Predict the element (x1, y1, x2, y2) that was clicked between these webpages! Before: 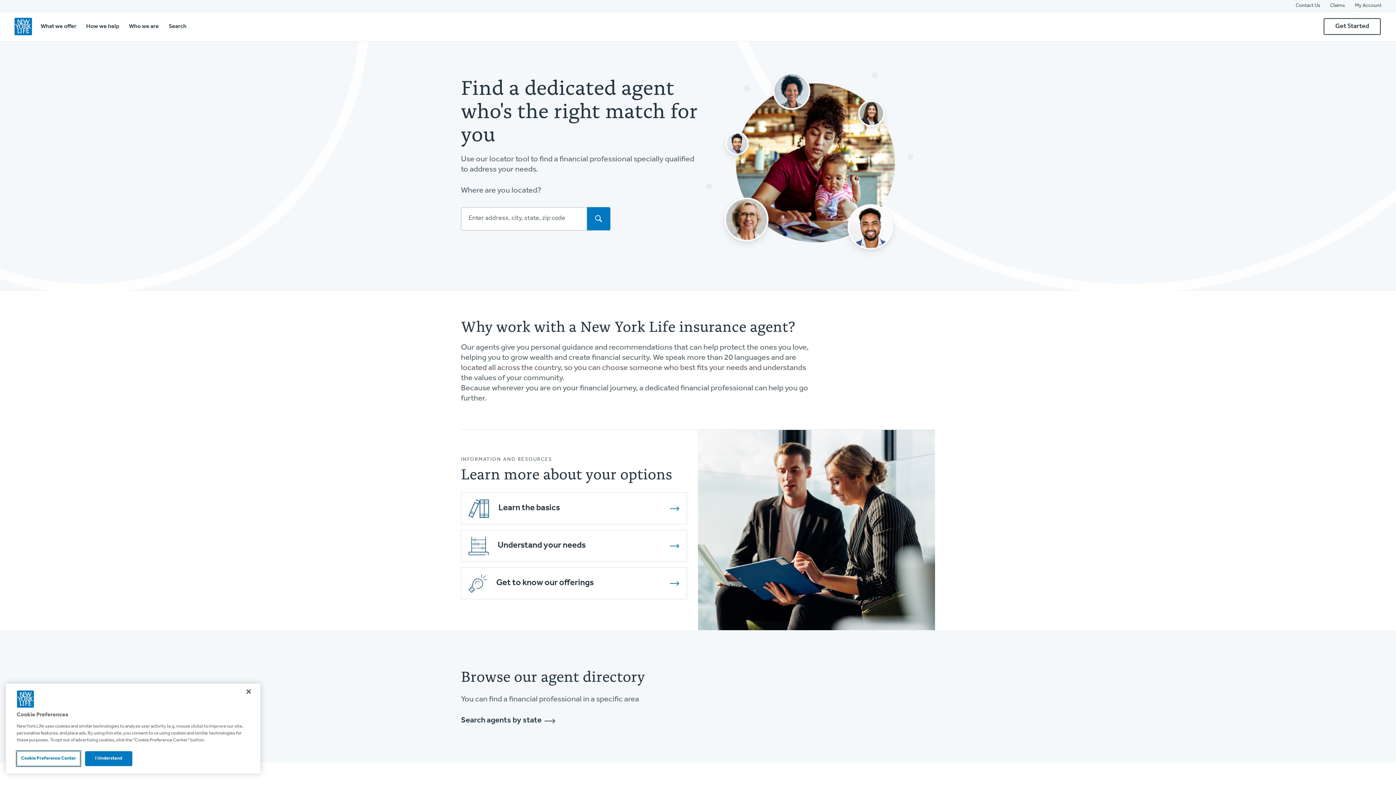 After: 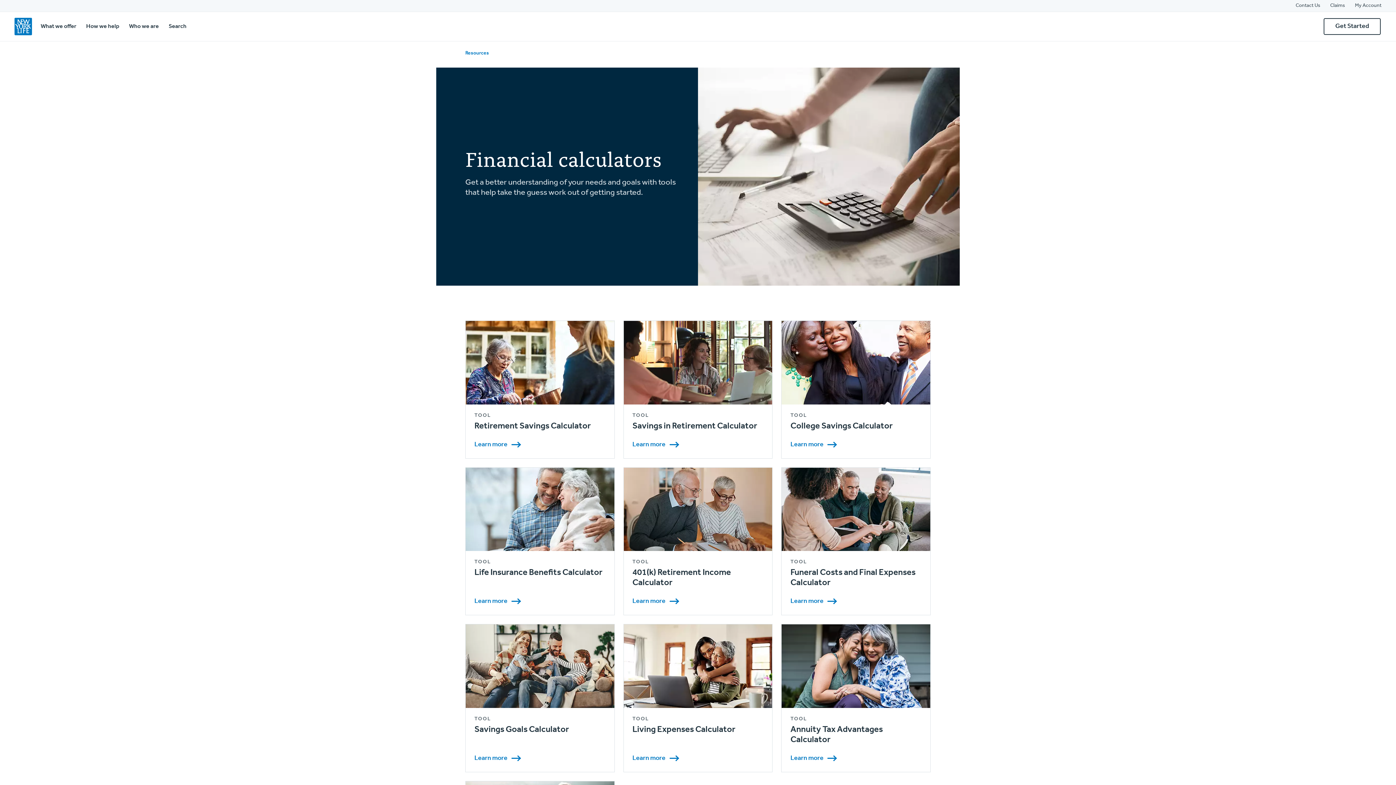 Action: label: Understand your needs bbox: (461, 530, 687, 562)